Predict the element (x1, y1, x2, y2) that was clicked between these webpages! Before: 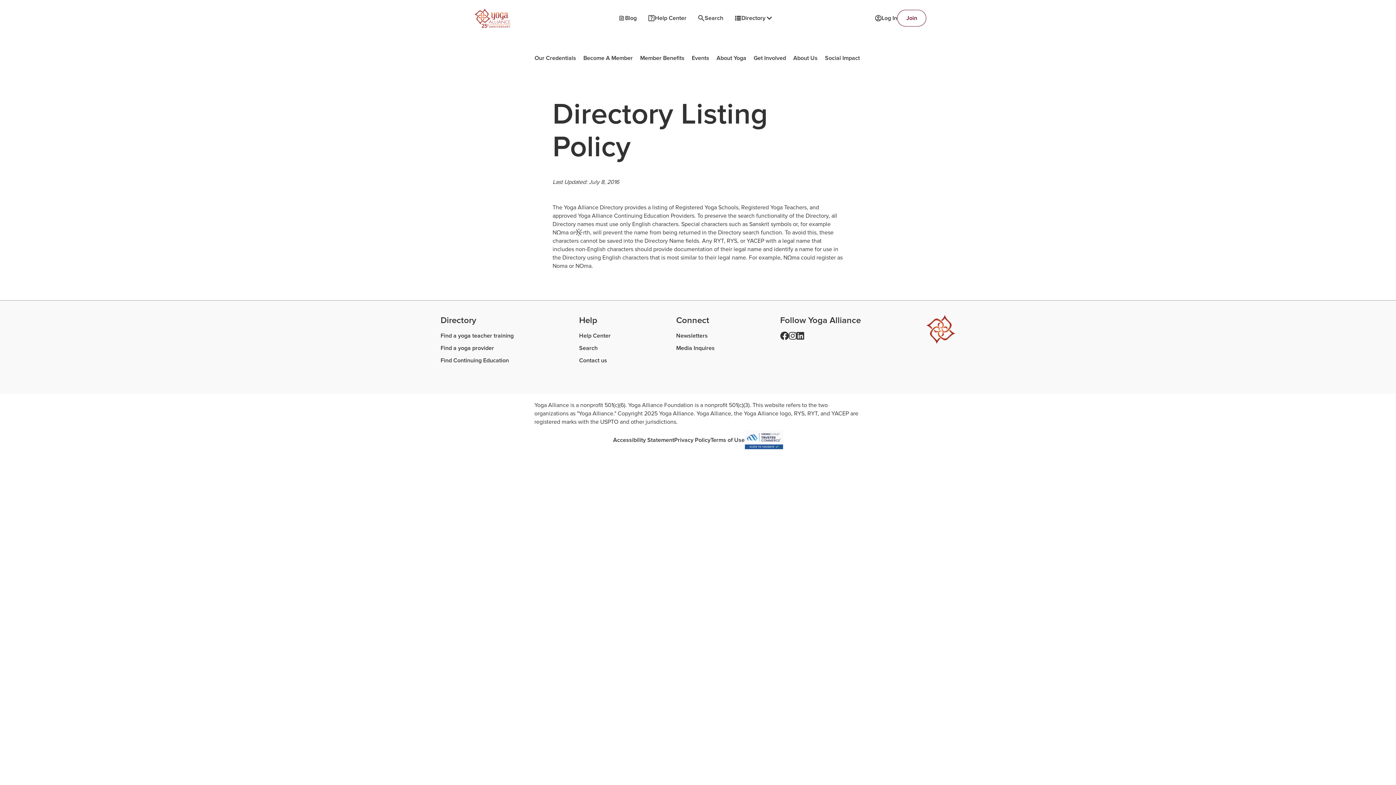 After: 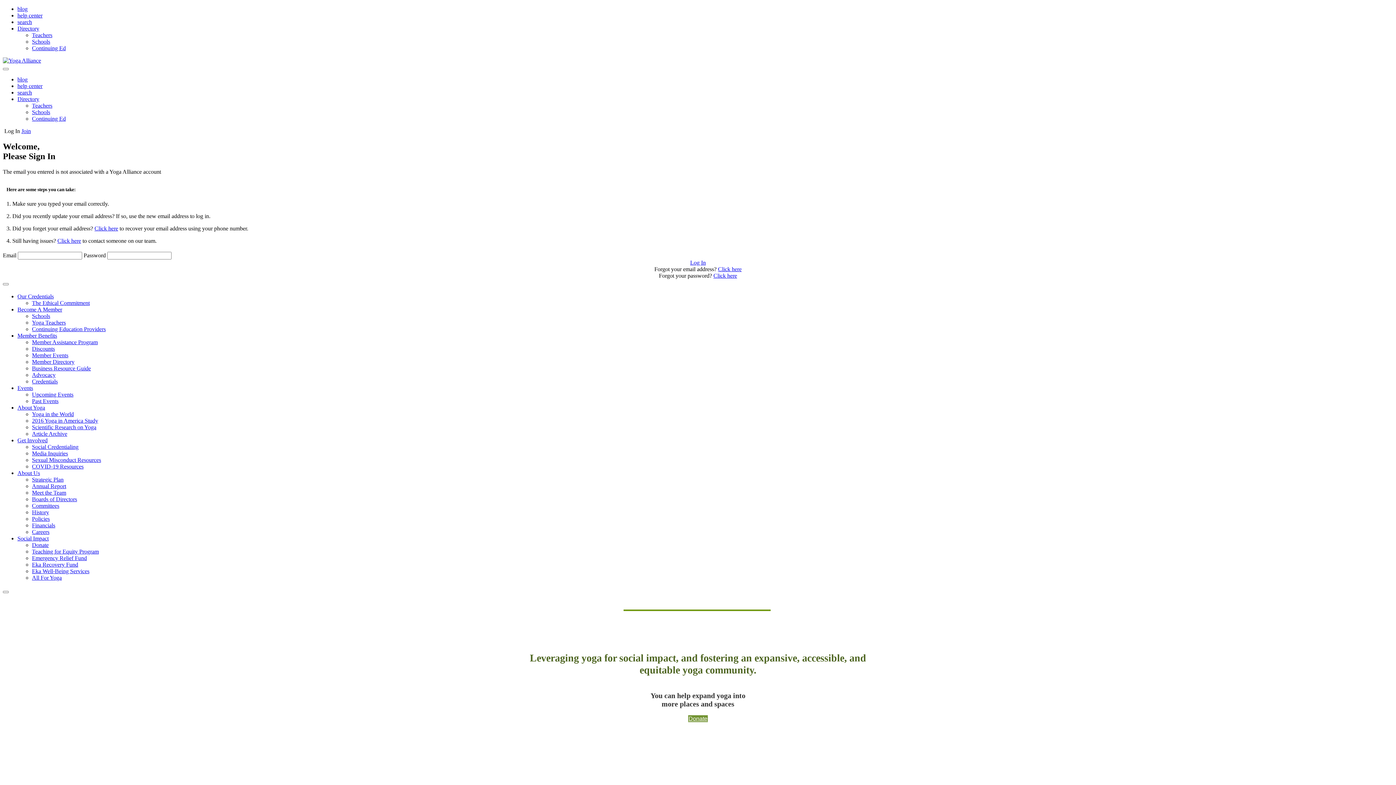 Action: bbox: (822, 50, 864, 65) label: Social Impact